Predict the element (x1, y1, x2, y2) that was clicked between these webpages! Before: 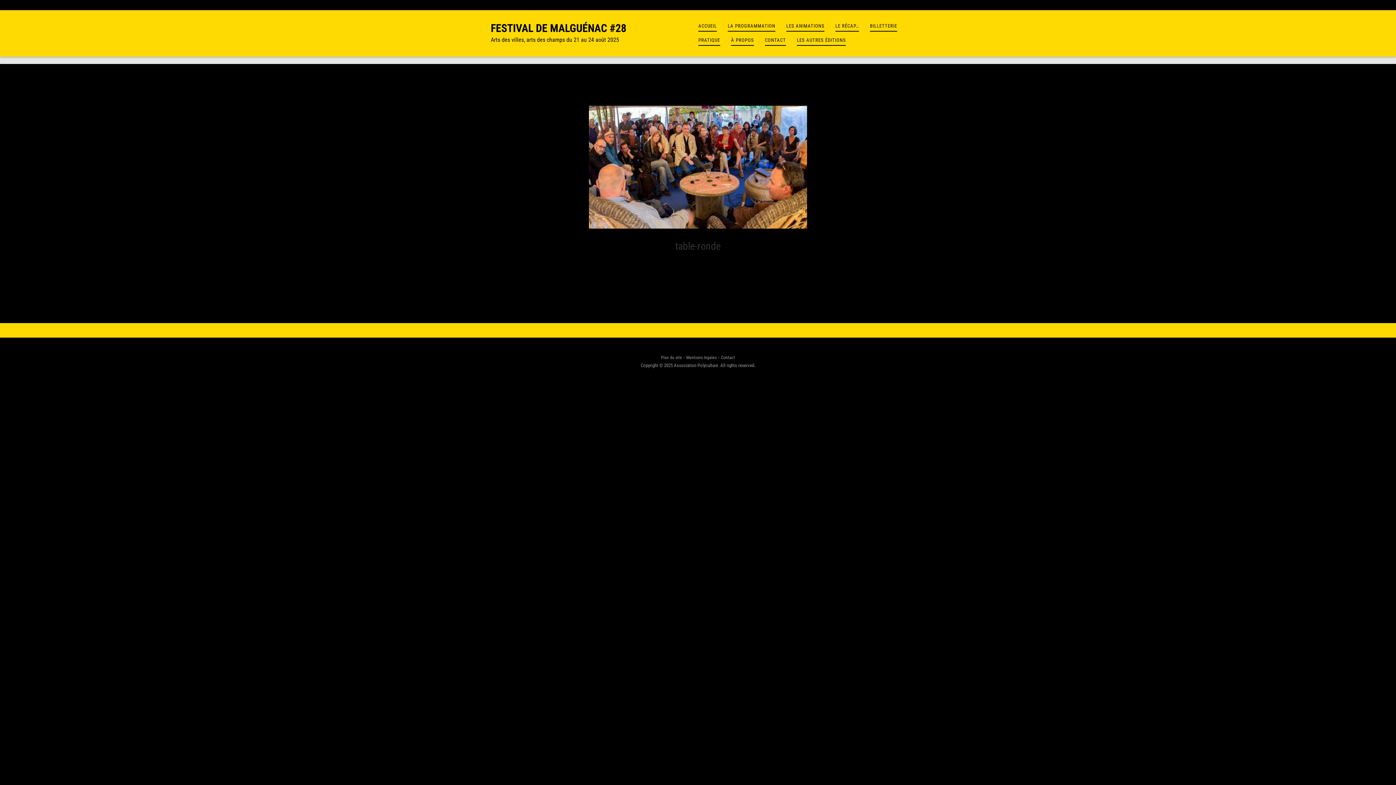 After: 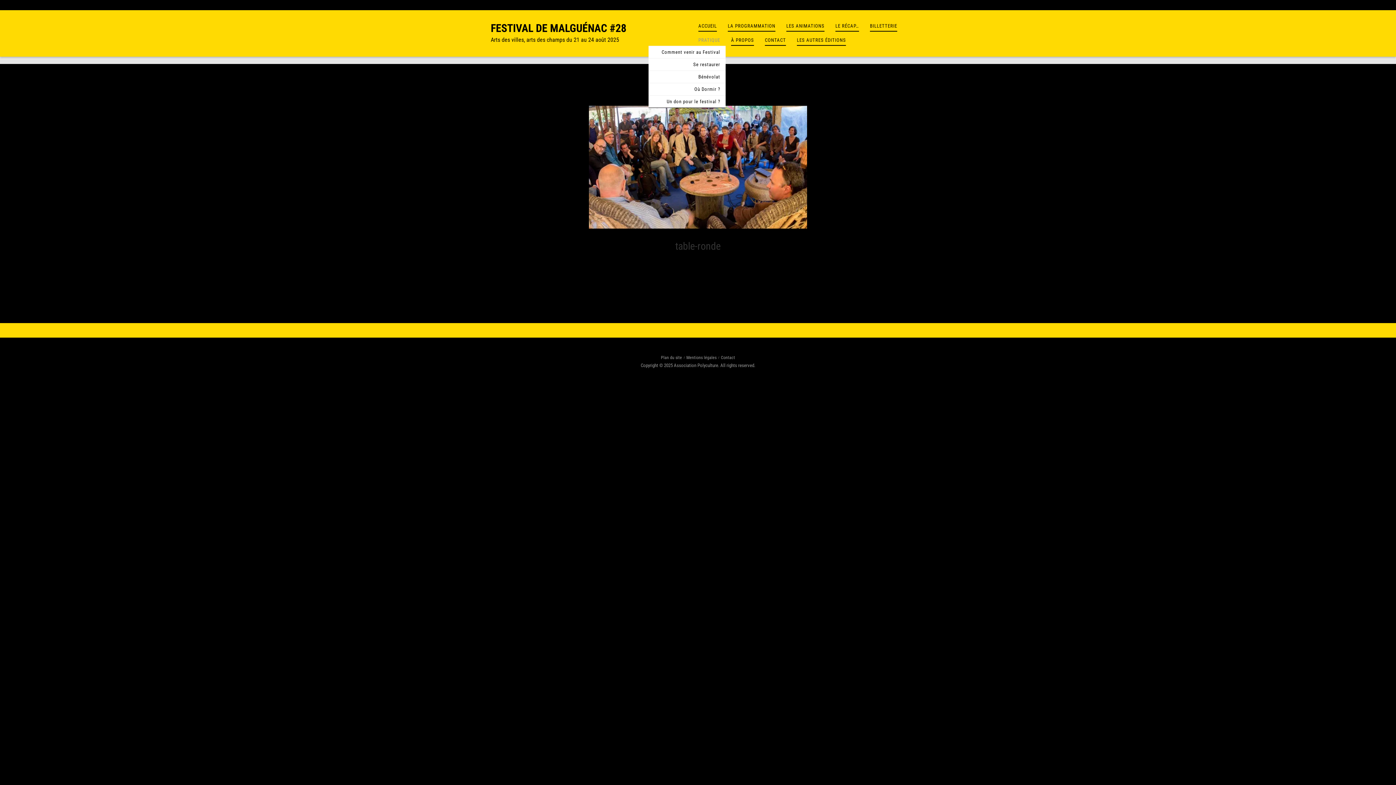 Action: bbox: (698, 35, 720, 45) label: PRATIQUE